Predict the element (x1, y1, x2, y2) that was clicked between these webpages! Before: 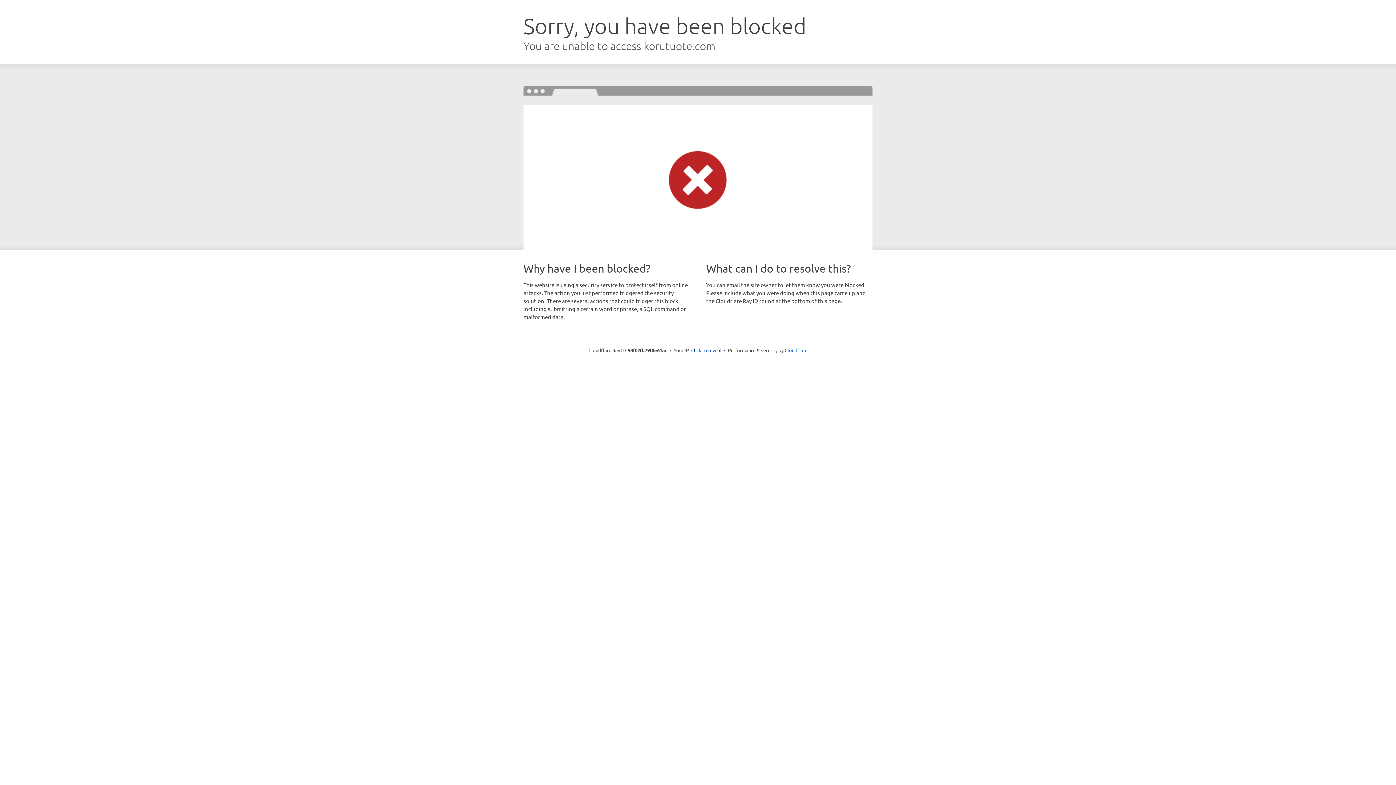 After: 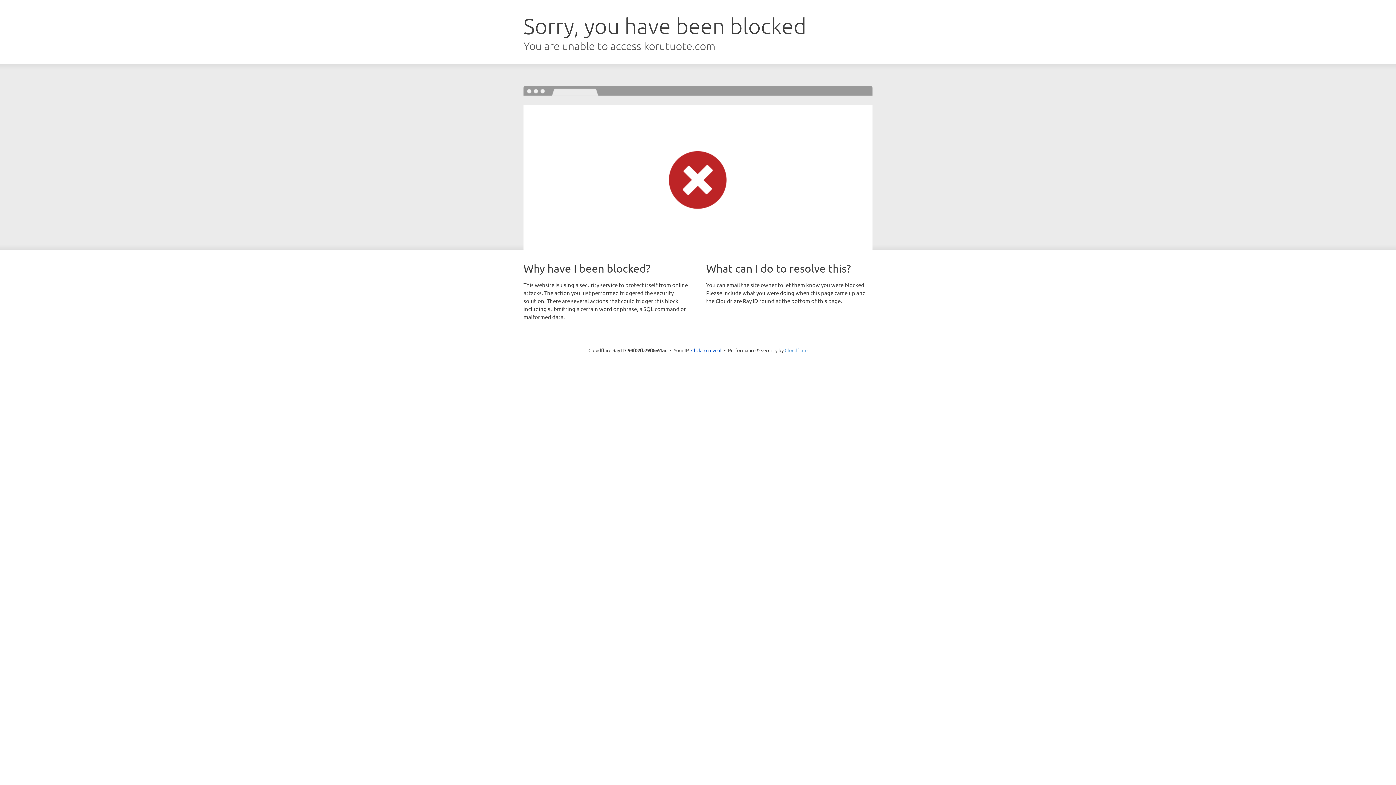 Action: bbox: (784, 347, 807, 353) label: Cloudflare